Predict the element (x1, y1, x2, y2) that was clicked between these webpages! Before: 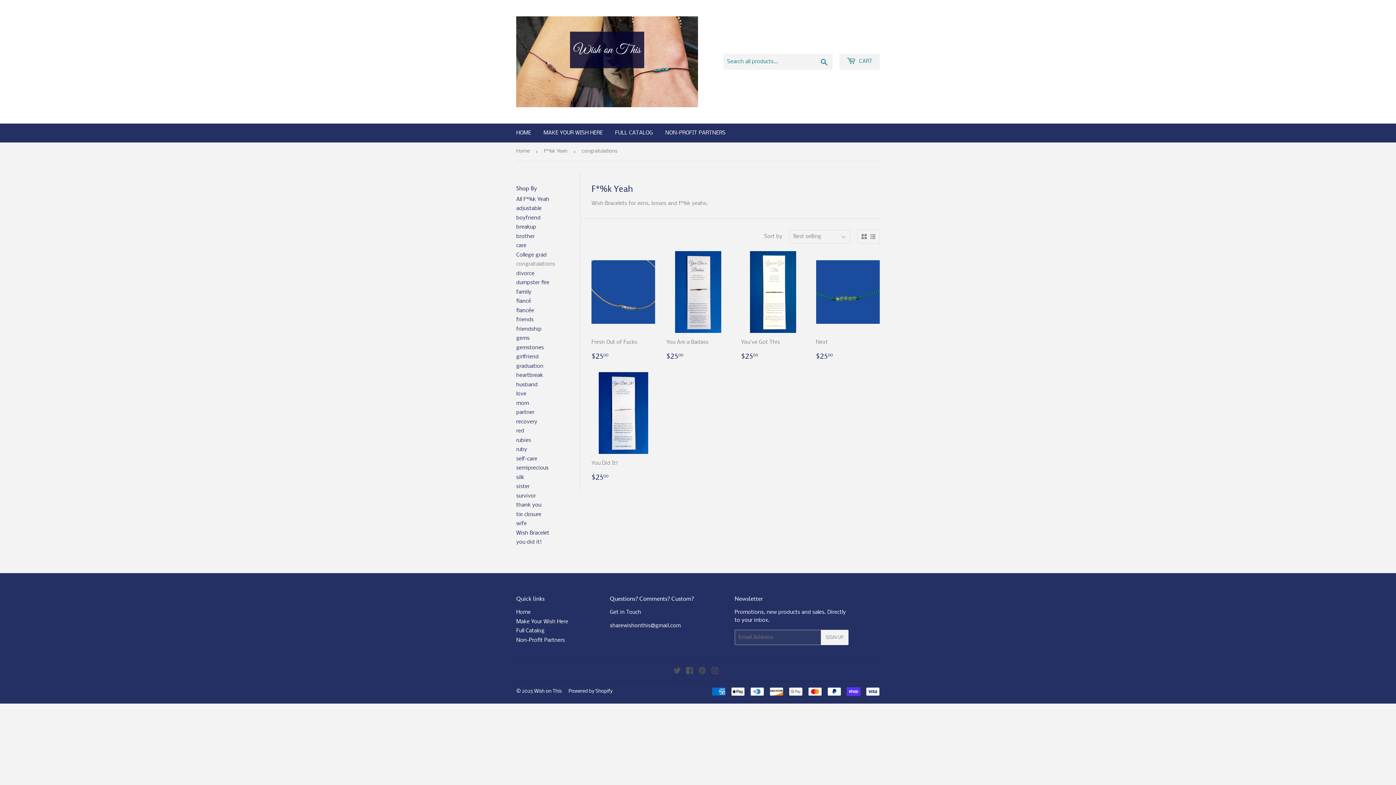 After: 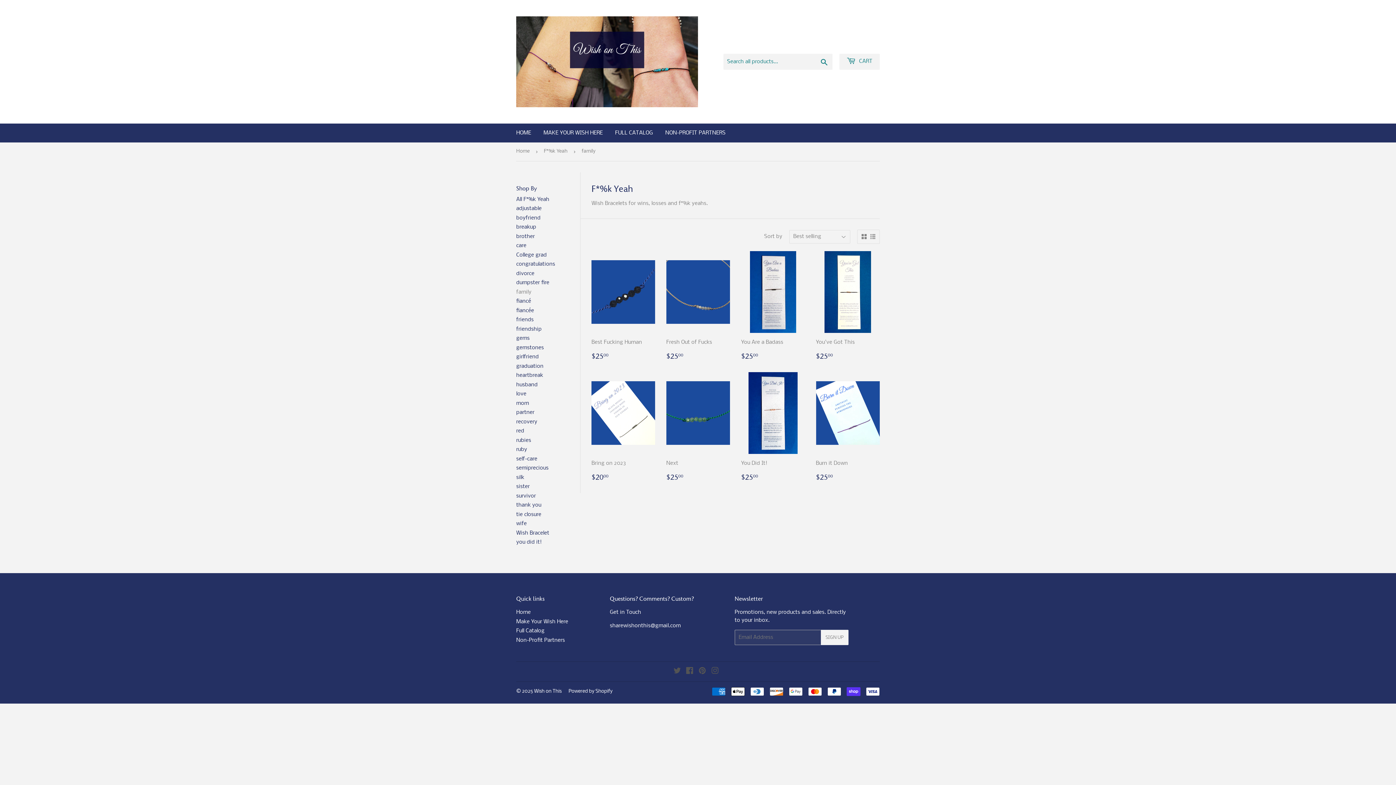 Action: label: family bbox: (516, 289, 531, 295)